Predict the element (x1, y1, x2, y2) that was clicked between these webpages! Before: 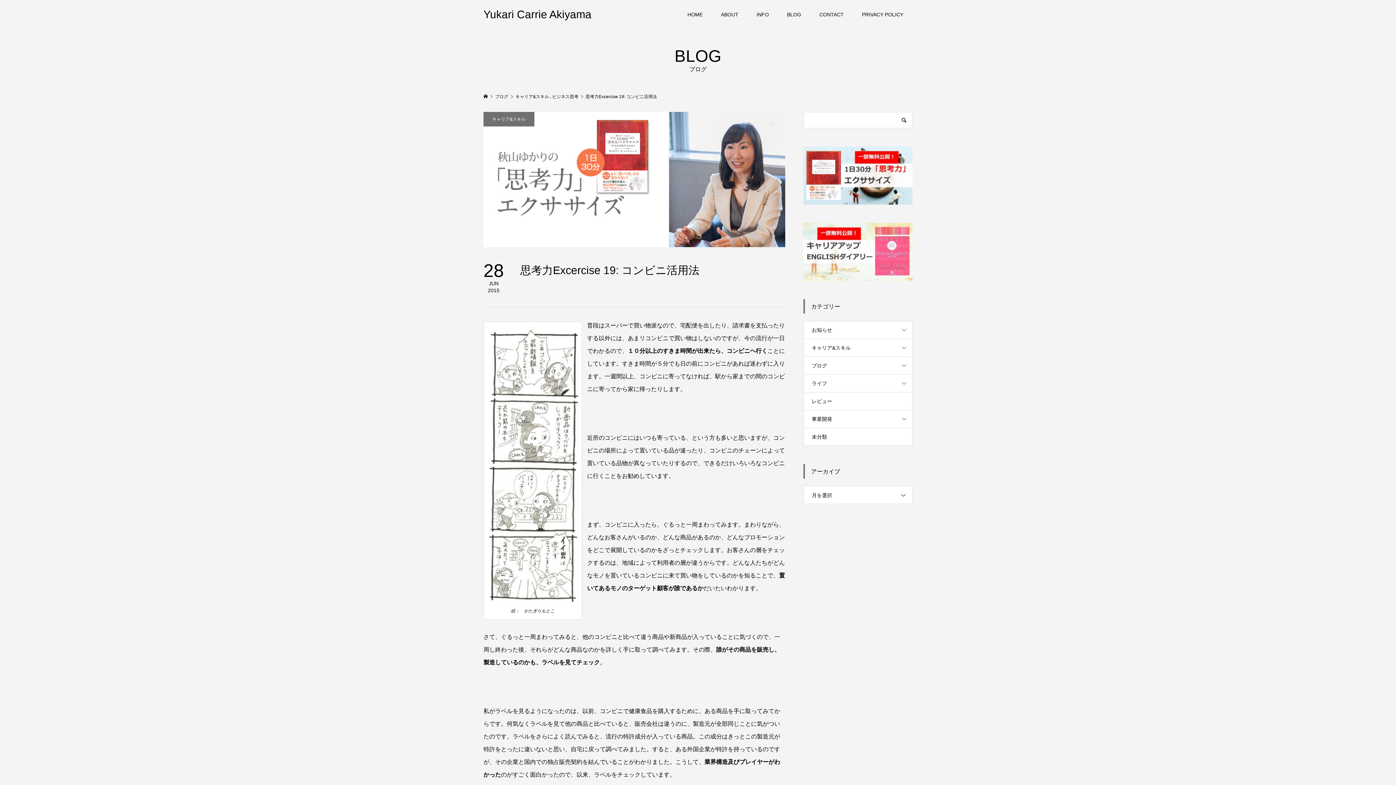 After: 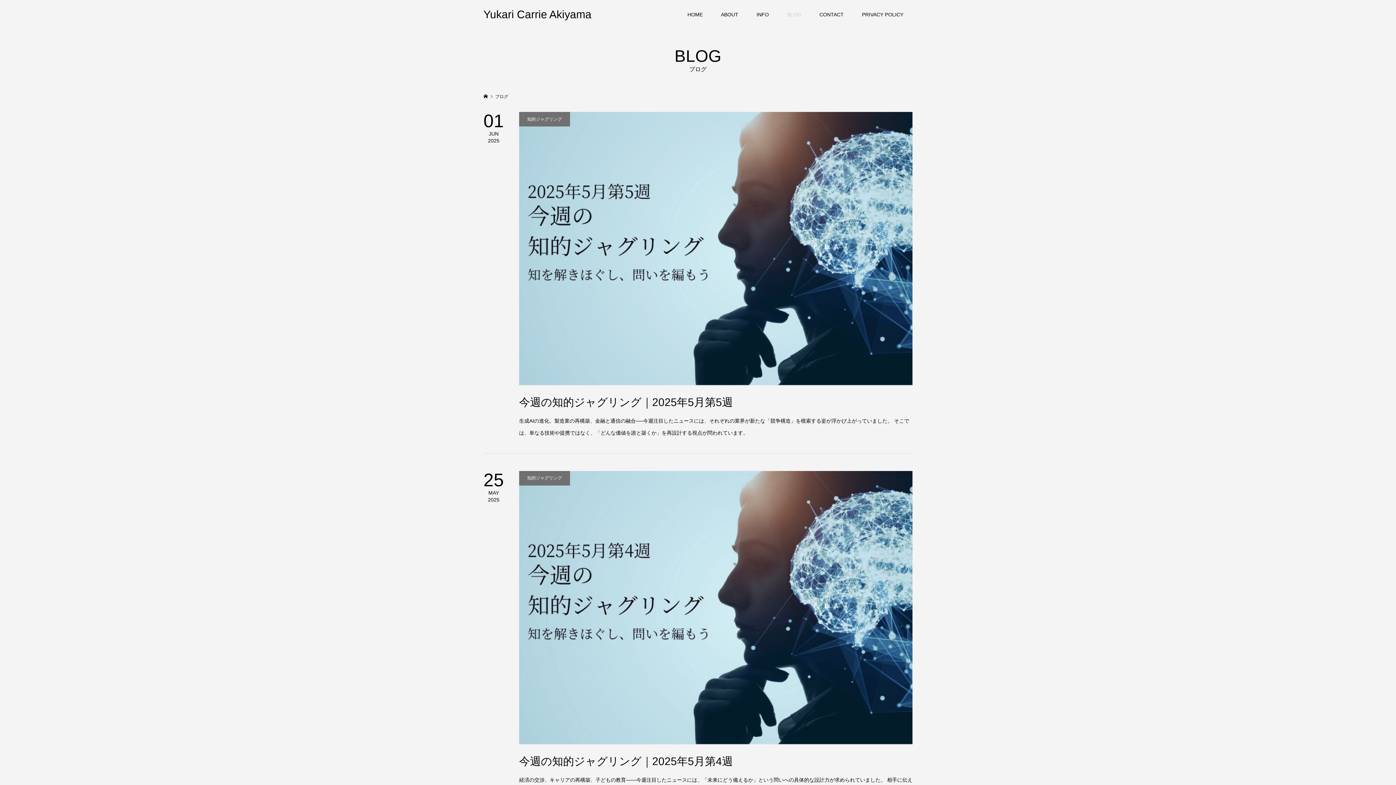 Action: label: BLOG bbox: (778, 0, 810, 29)